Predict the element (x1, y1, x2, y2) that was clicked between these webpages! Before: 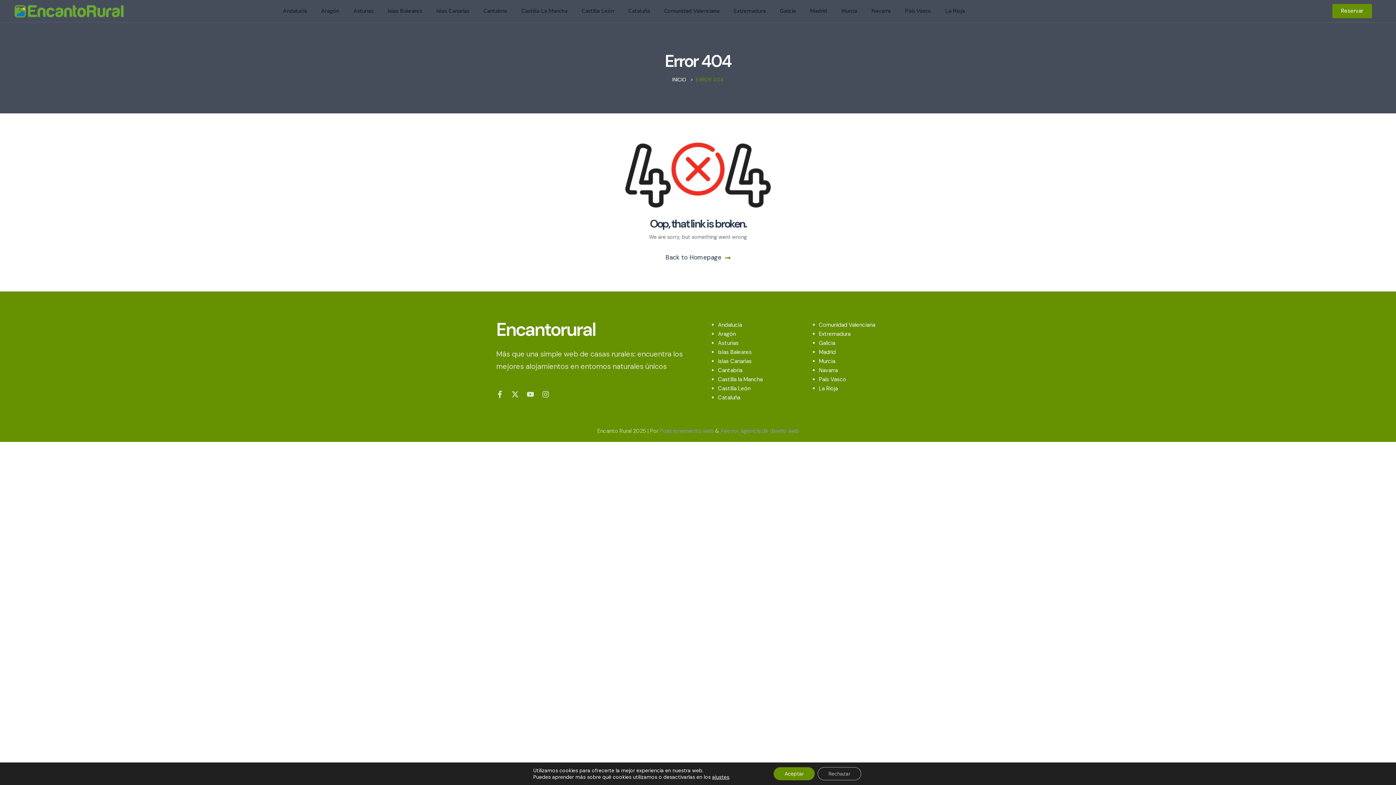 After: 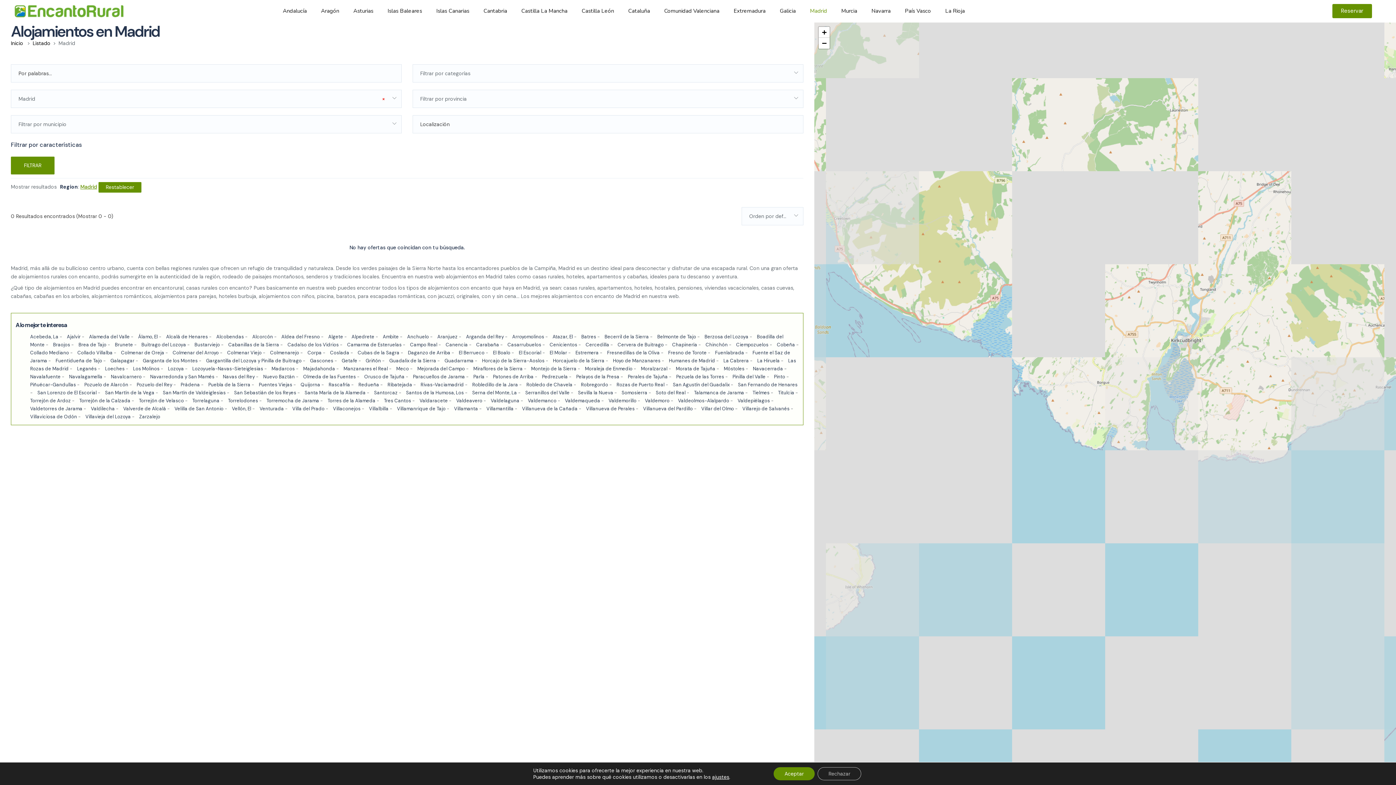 Action: bbox: (819, 348, 835, 356) label: Madrid